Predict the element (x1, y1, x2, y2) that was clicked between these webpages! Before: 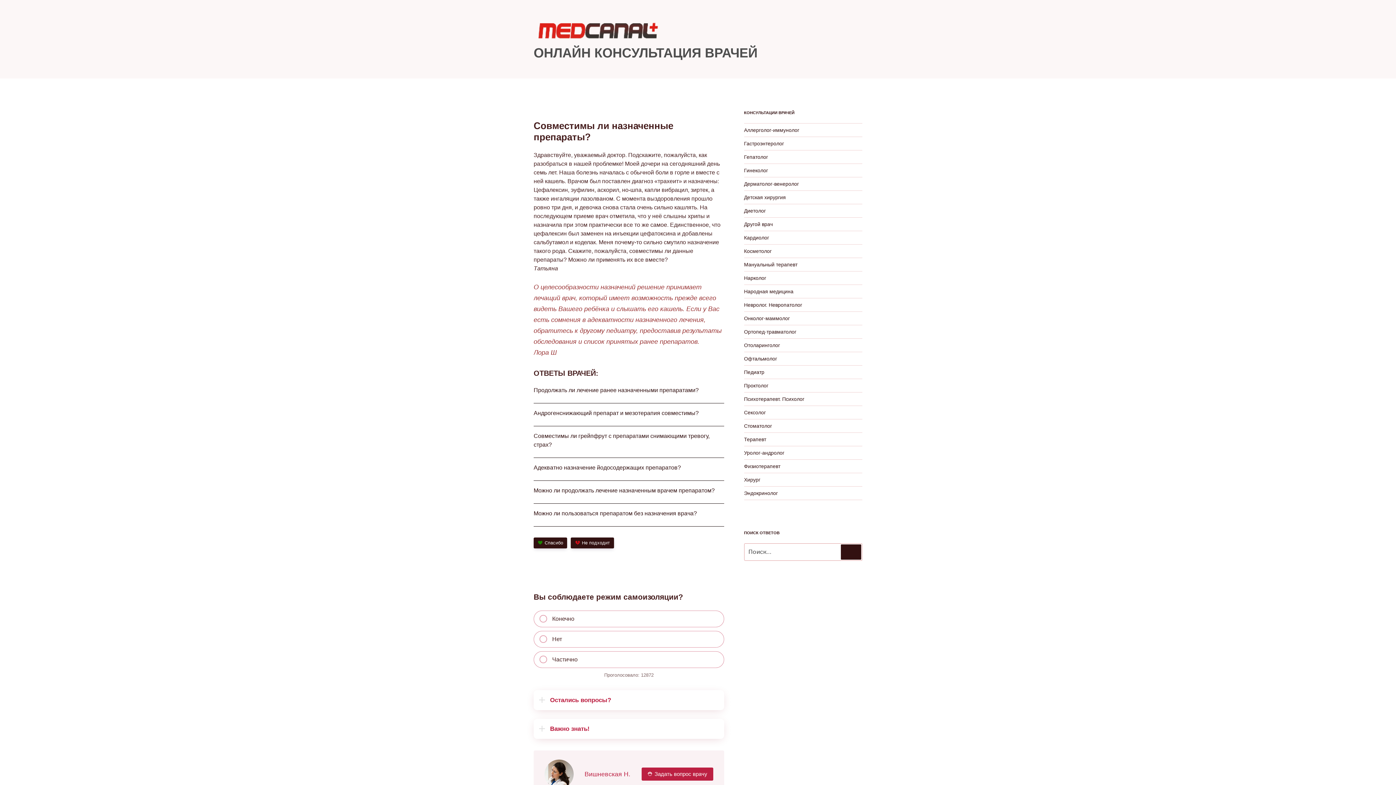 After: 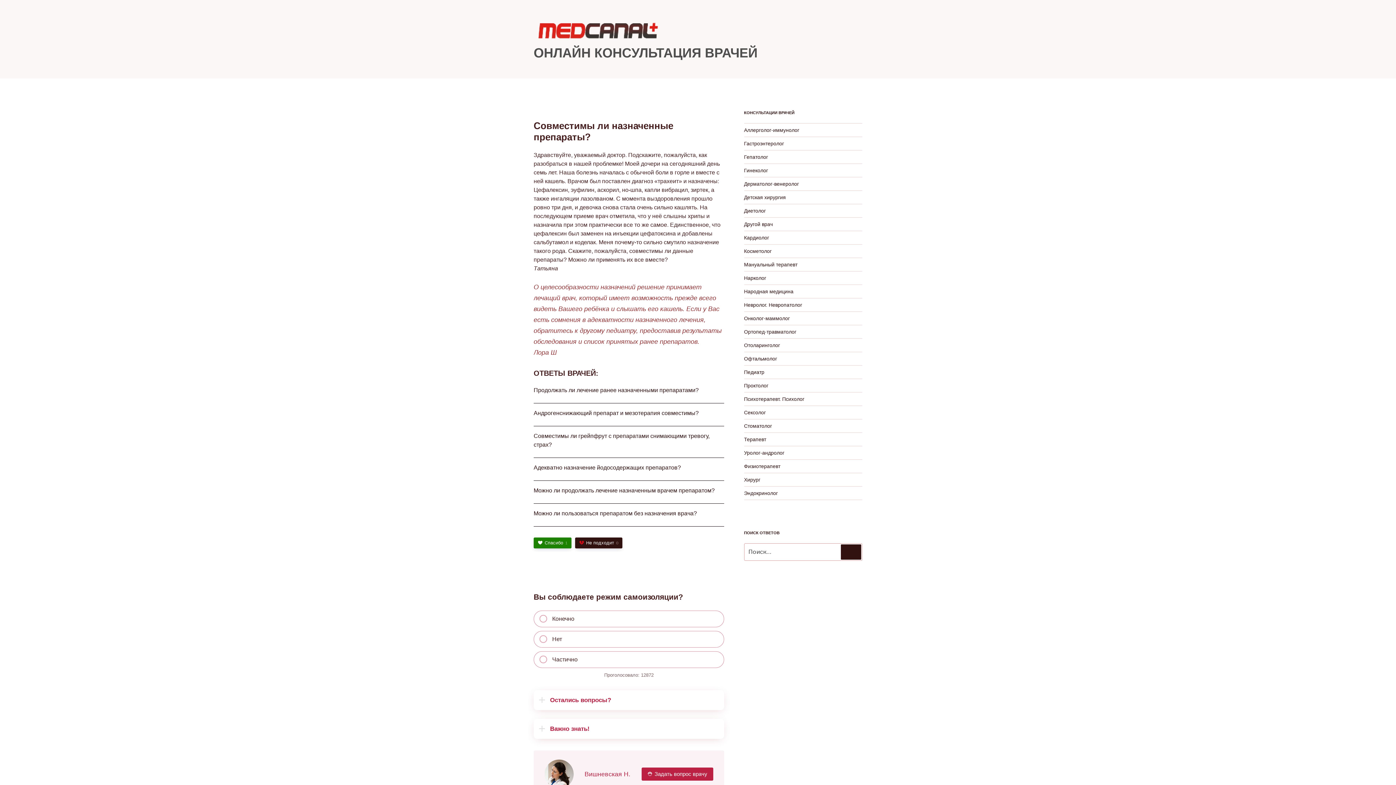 Action: bbox: (533, 537, 567, 548) label: Спасибо